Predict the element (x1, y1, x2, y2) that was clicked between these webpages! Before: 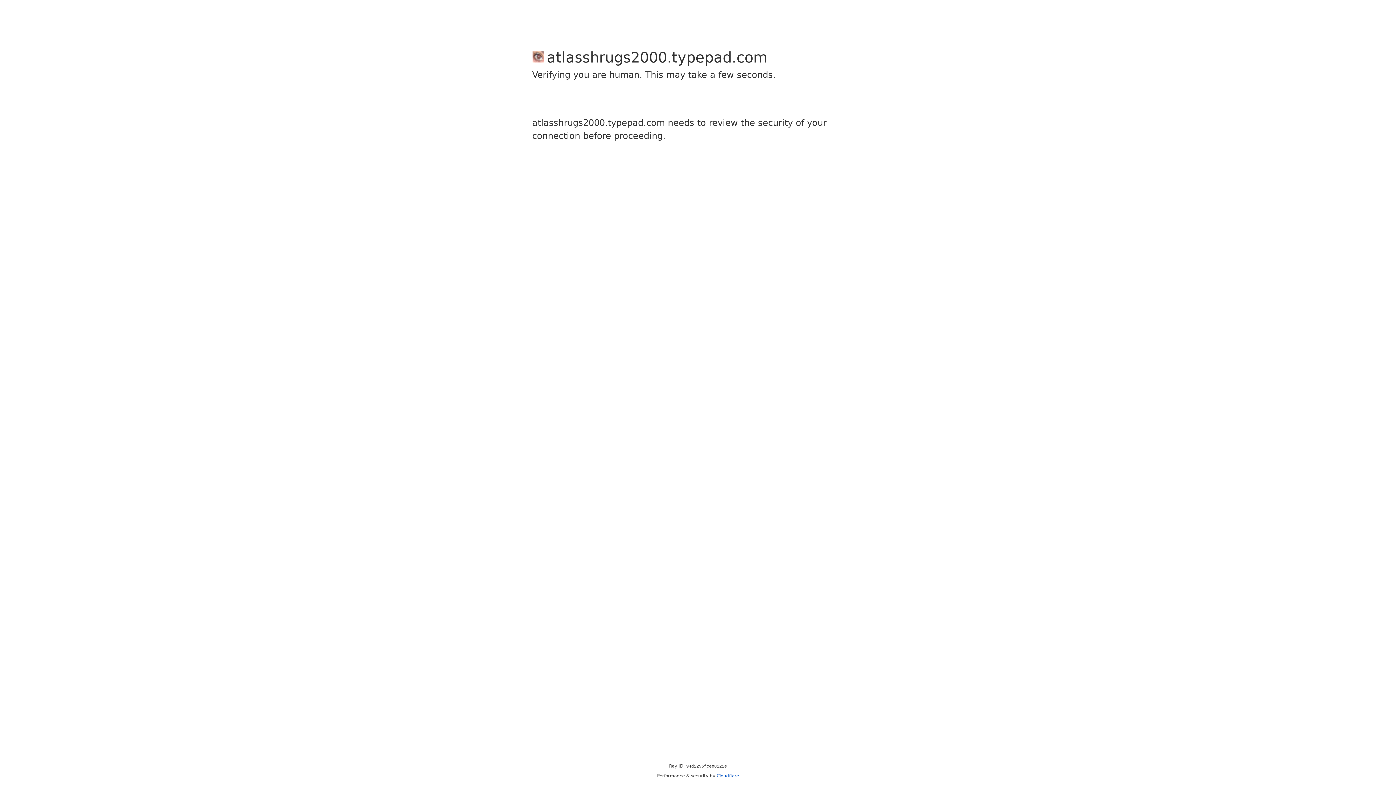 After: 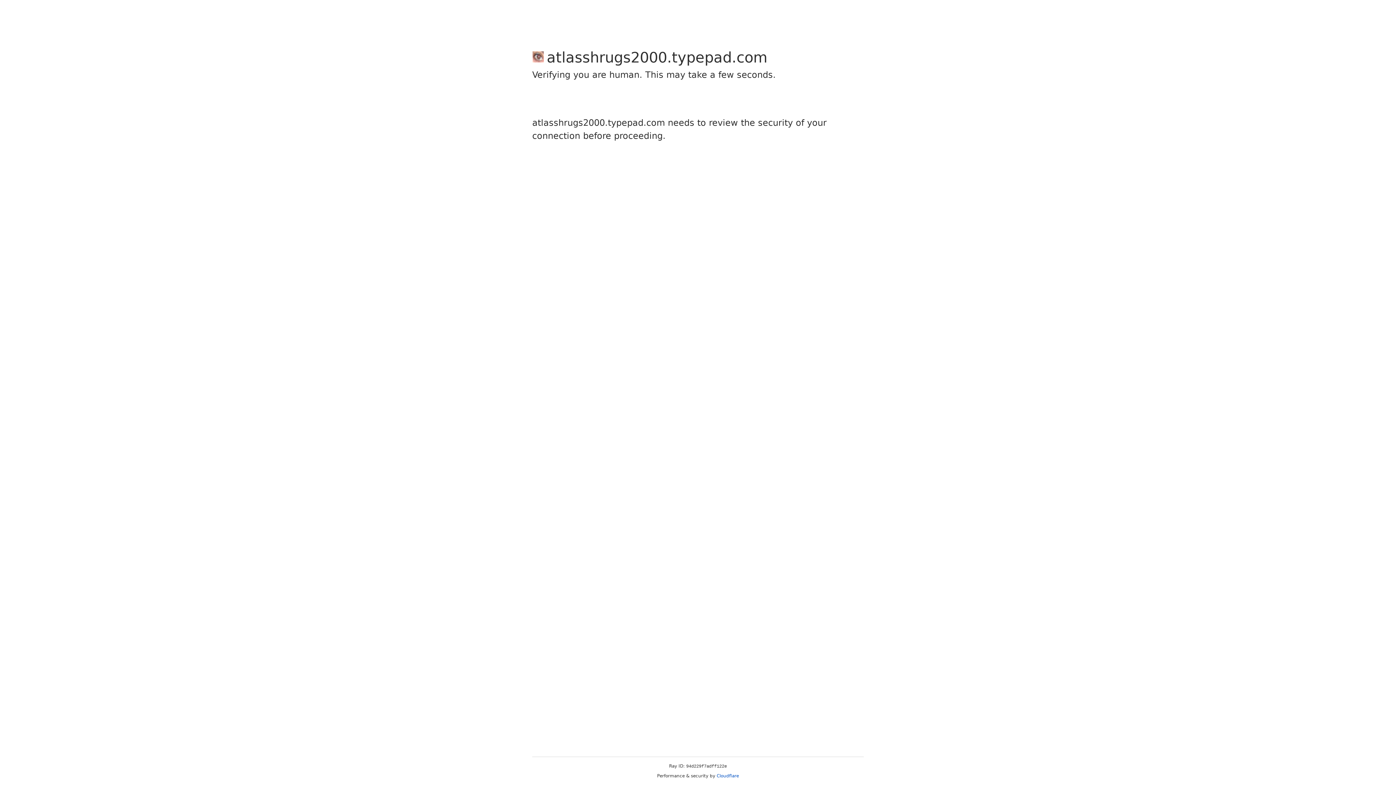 Action: bbox: (716, 773, 739, 778) label: Cloudflare